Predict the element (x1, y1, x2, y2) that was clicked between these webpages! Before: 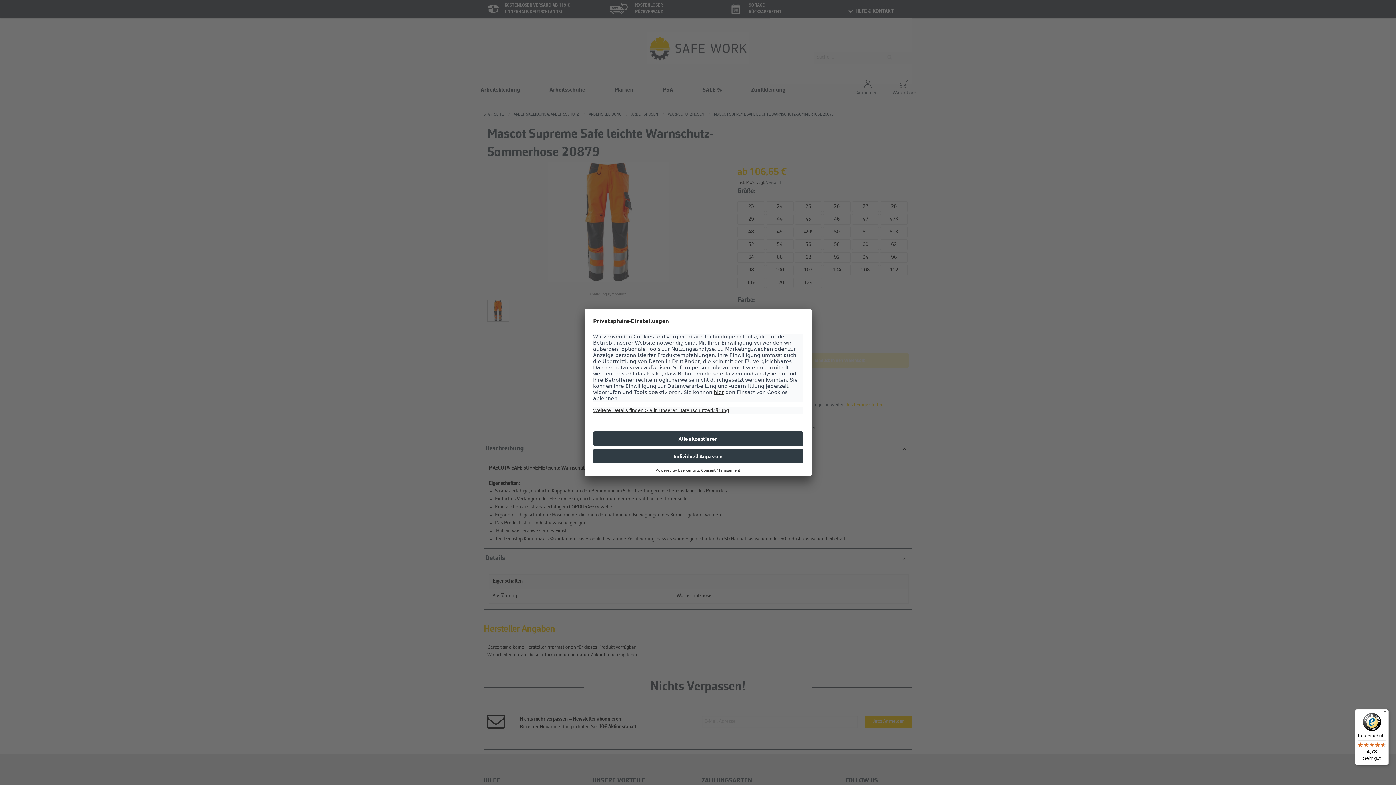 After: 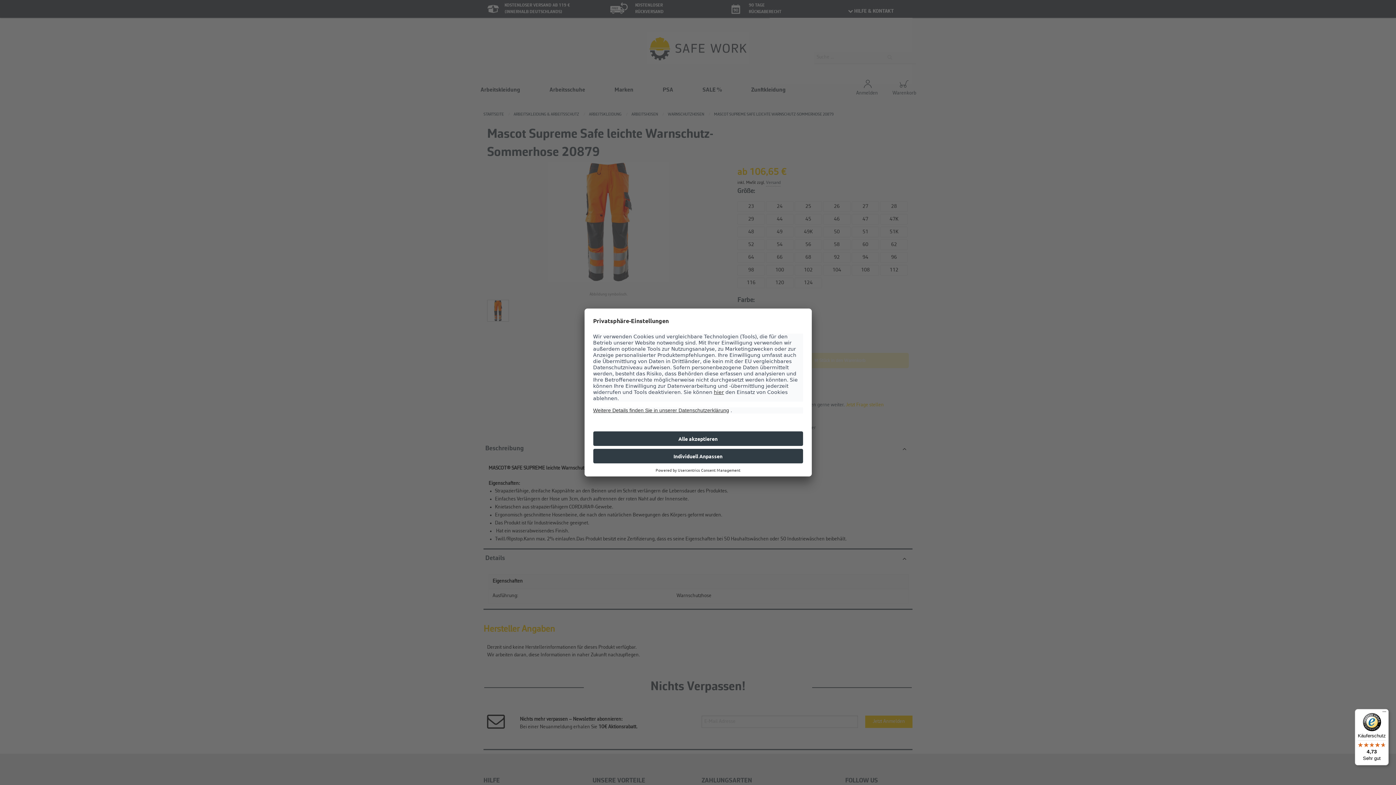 Action: label: Käuferschutz

4,73

Sehr gut bbox: (1355, 709, 1389, 765)